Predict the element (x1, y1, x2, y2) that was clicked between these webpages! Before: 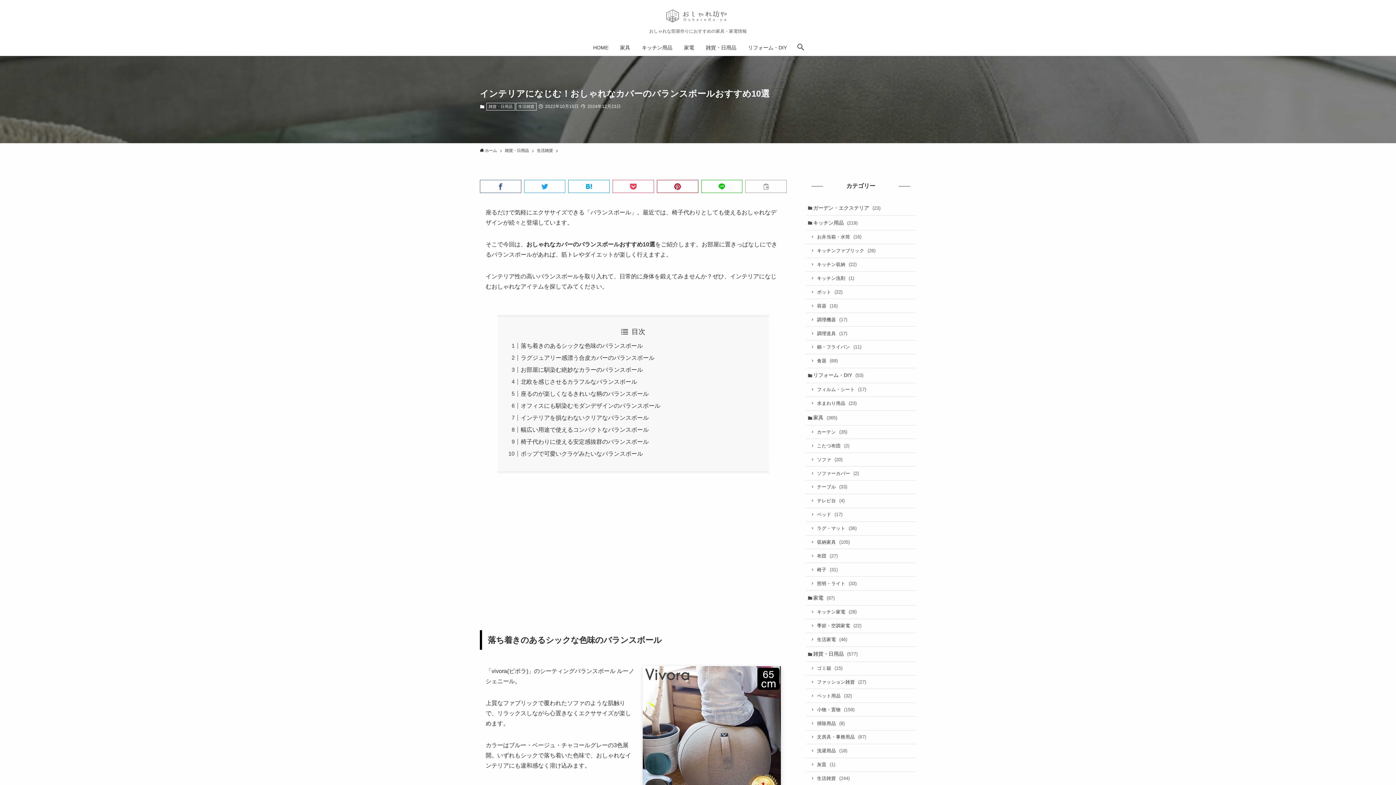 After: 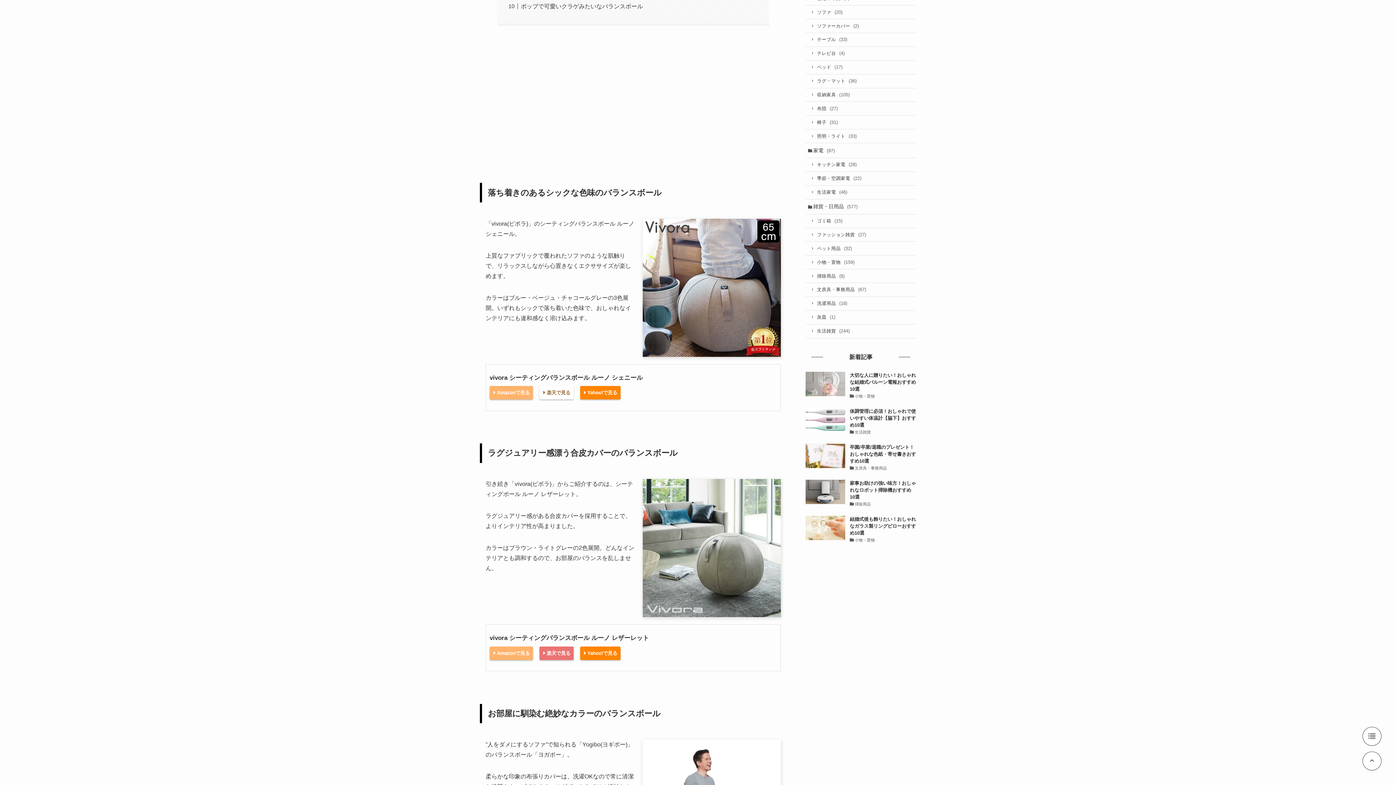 Action: label:  楽天で見る bbox: (542, 711, 570, 719)